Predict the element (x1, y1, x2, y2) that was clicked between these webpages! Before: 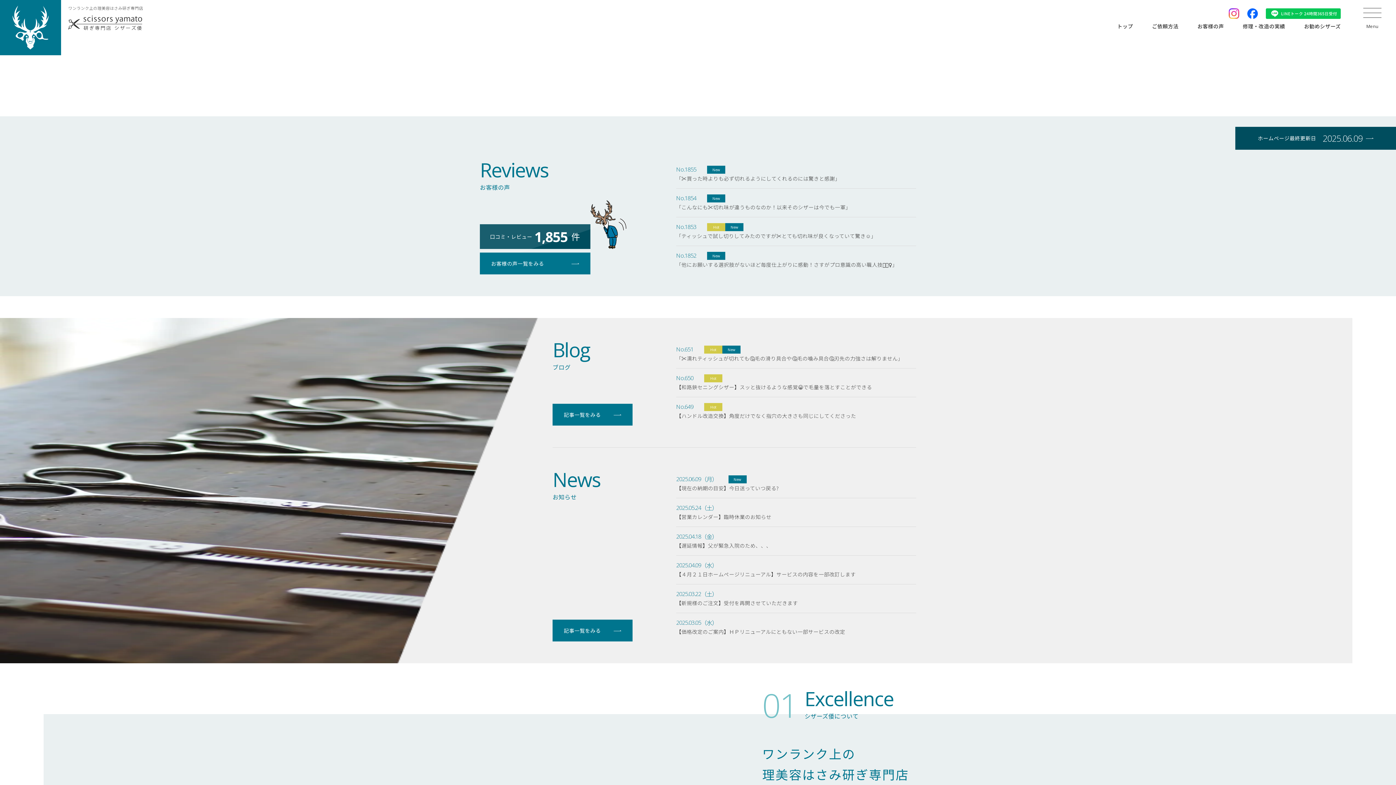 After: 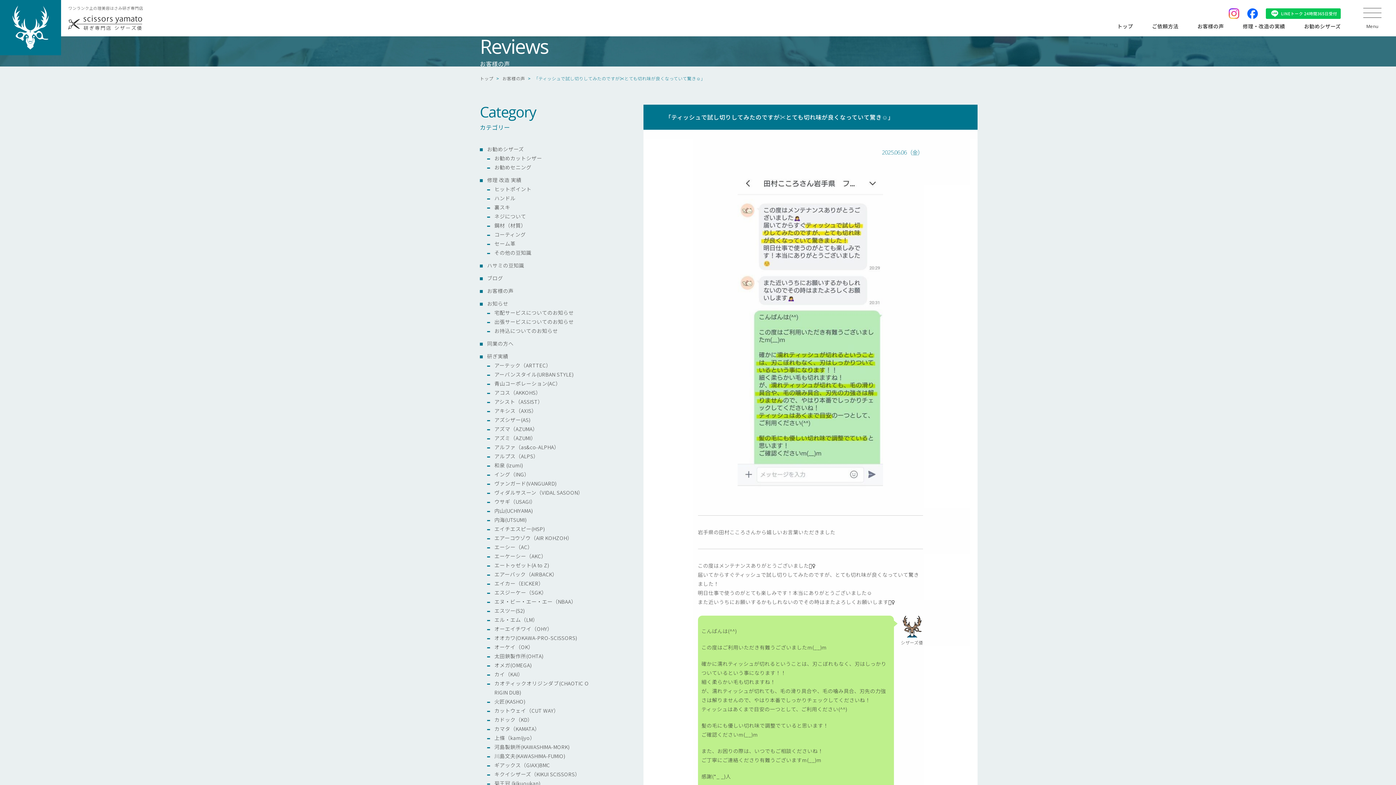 Action: label: No.1853
Hot
New

「ティッシュで試し切りしてみたのですが✂とても切れ味が良くなっていて驚き☺️」 bbox: (676, 217, 916, 246)